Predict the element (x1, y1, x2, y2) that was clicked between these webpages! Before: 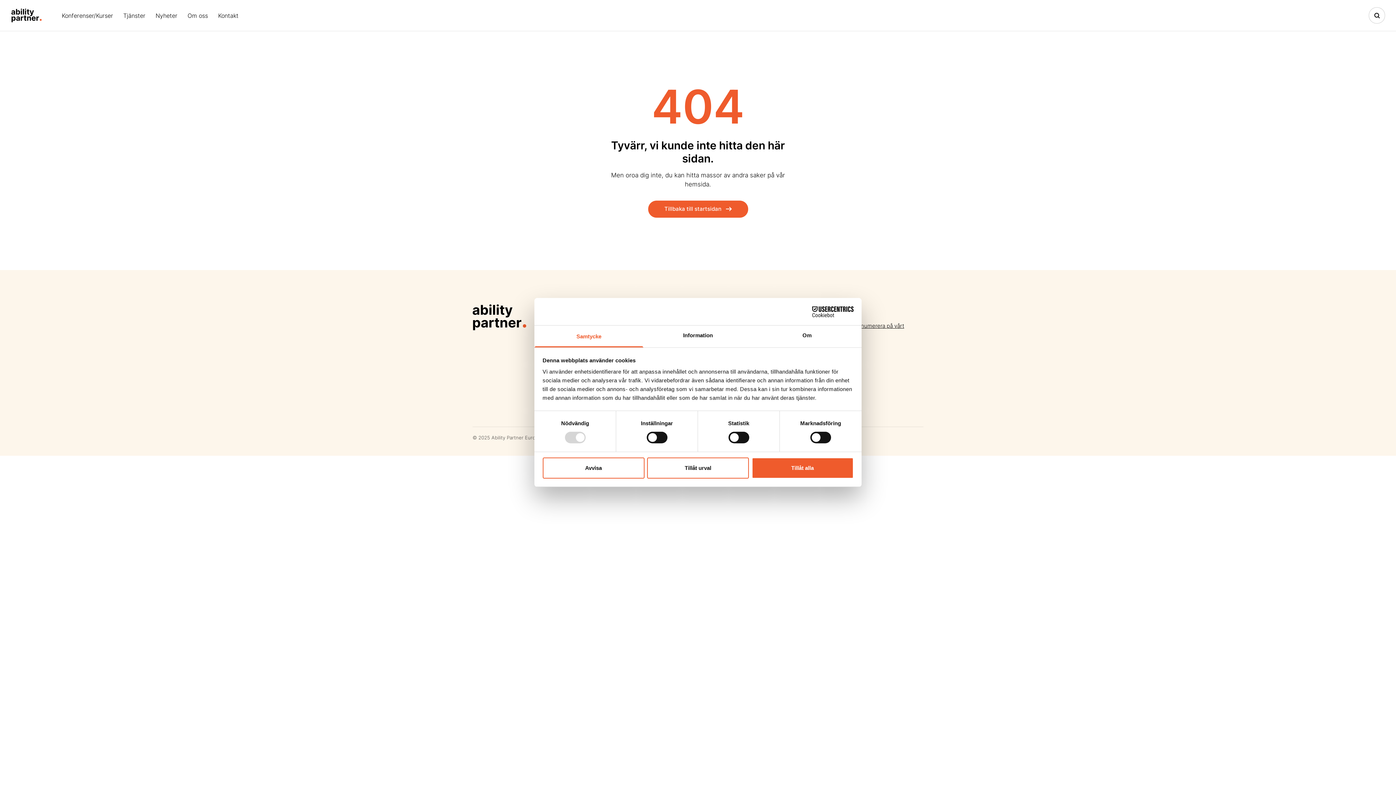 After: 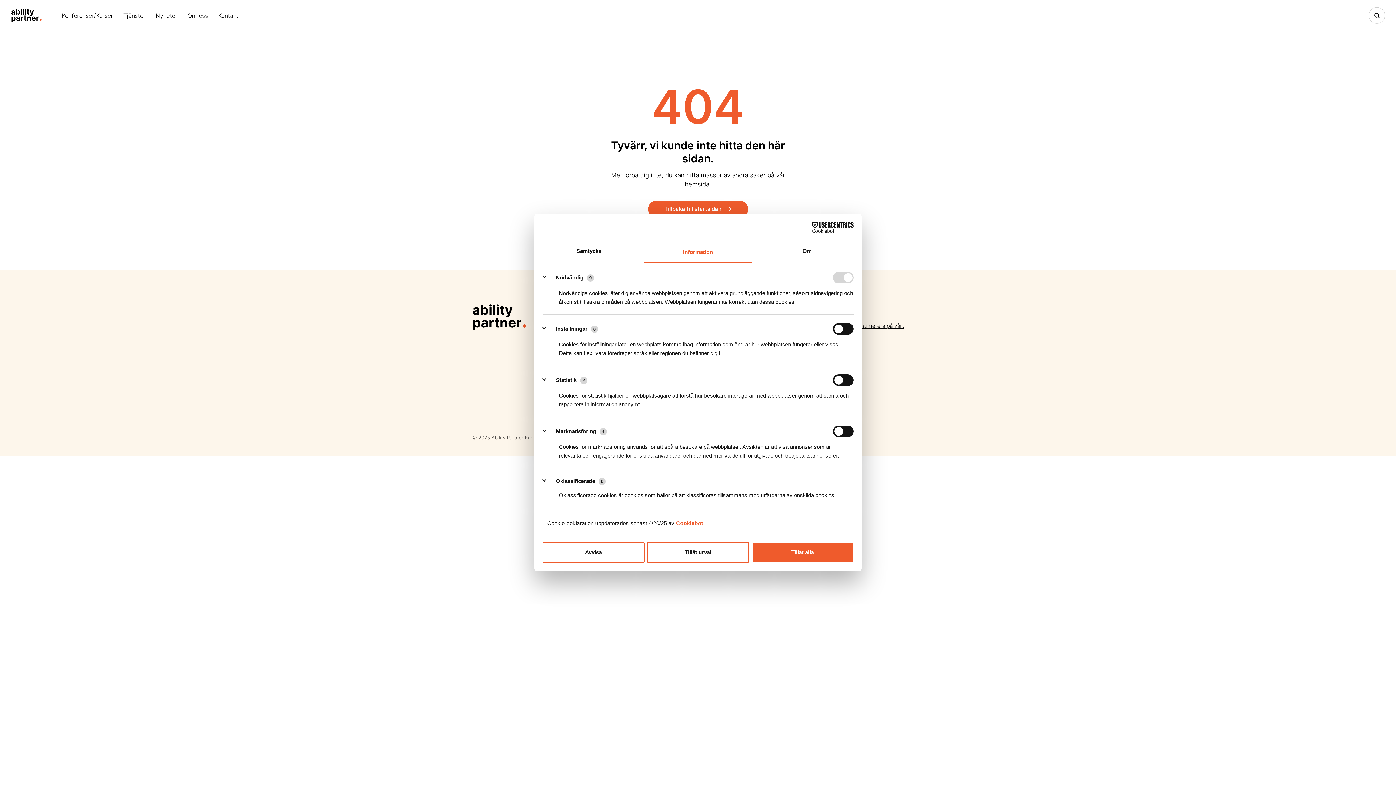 Action: label: Information bbox: (643, 325, 752, 347)